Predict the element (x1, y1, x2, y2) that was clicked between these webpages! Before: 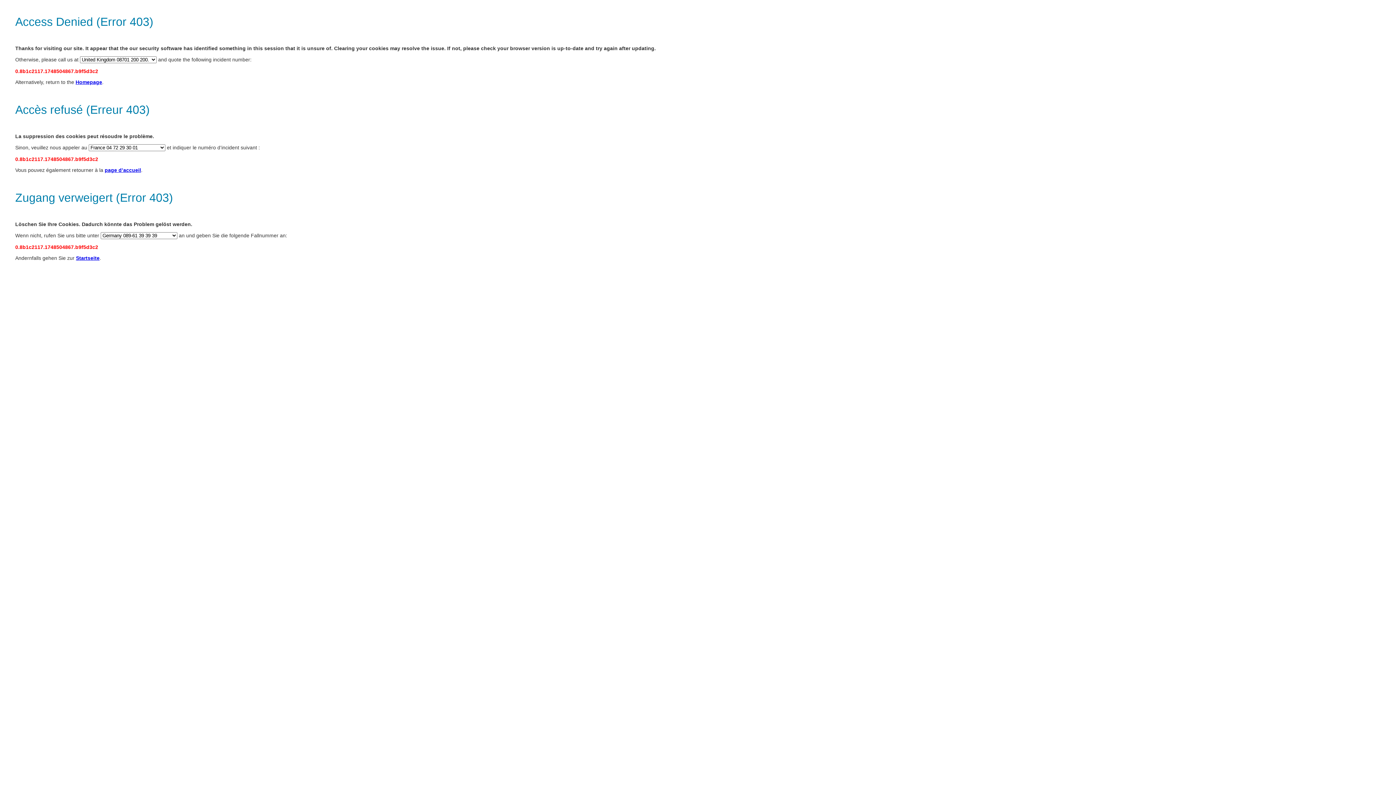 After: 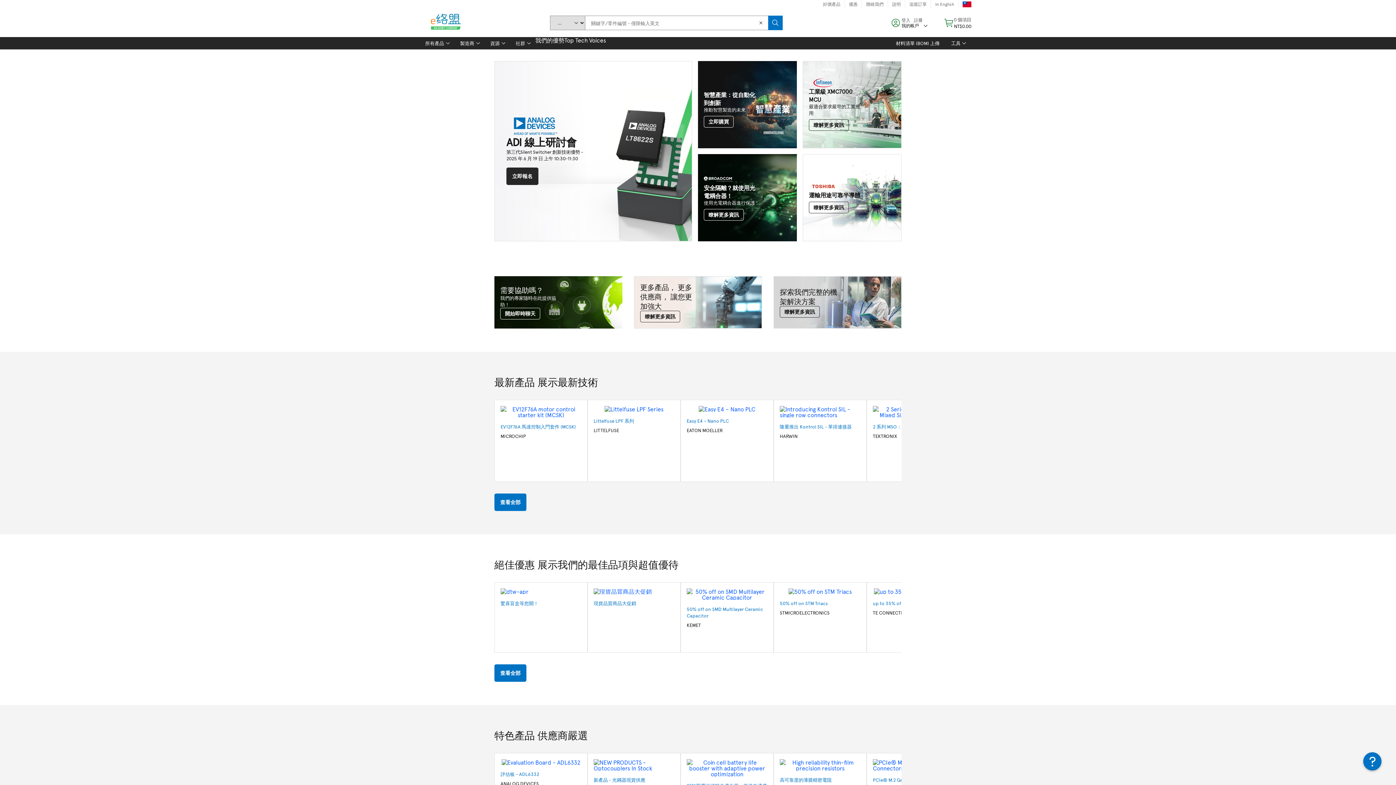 Action: label: Startseite bbox: (76, 255, 99, 261)